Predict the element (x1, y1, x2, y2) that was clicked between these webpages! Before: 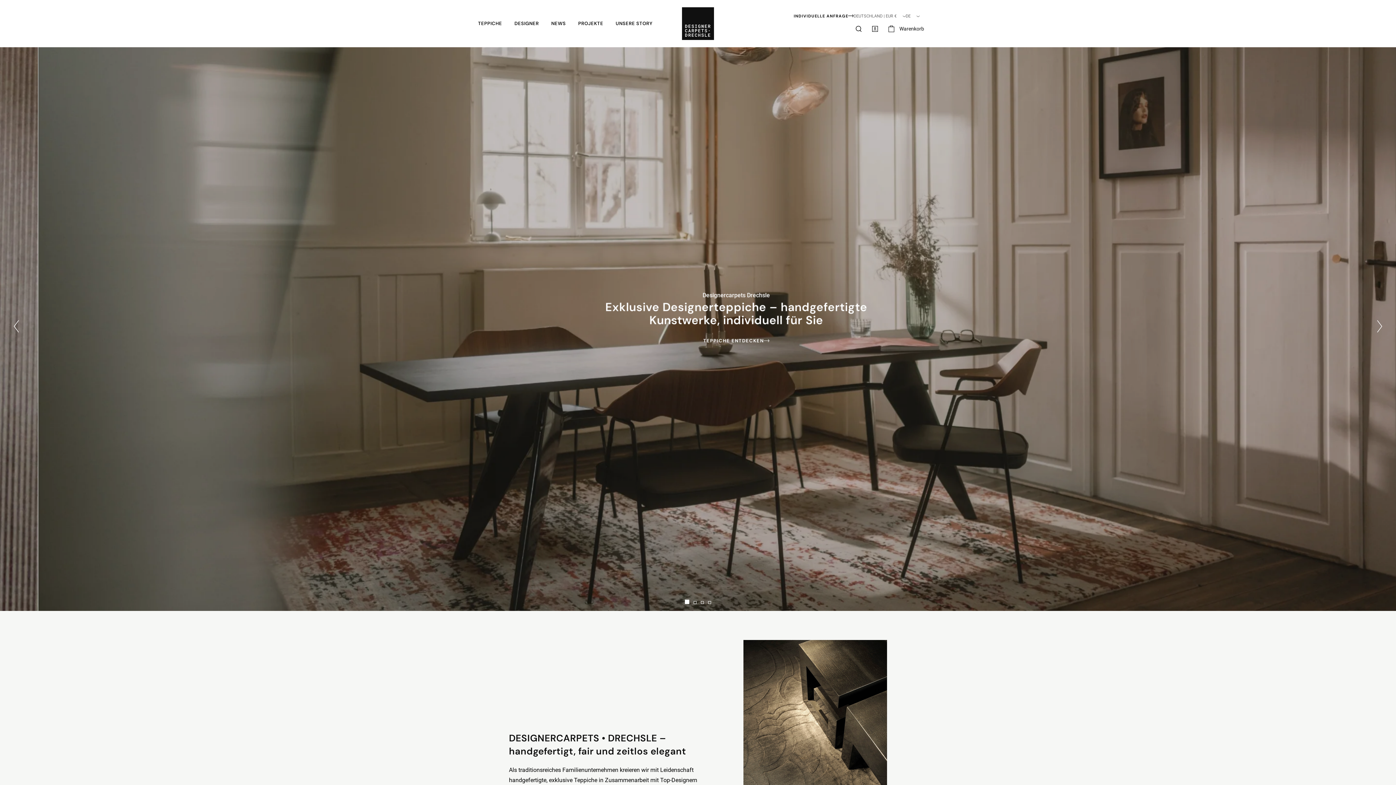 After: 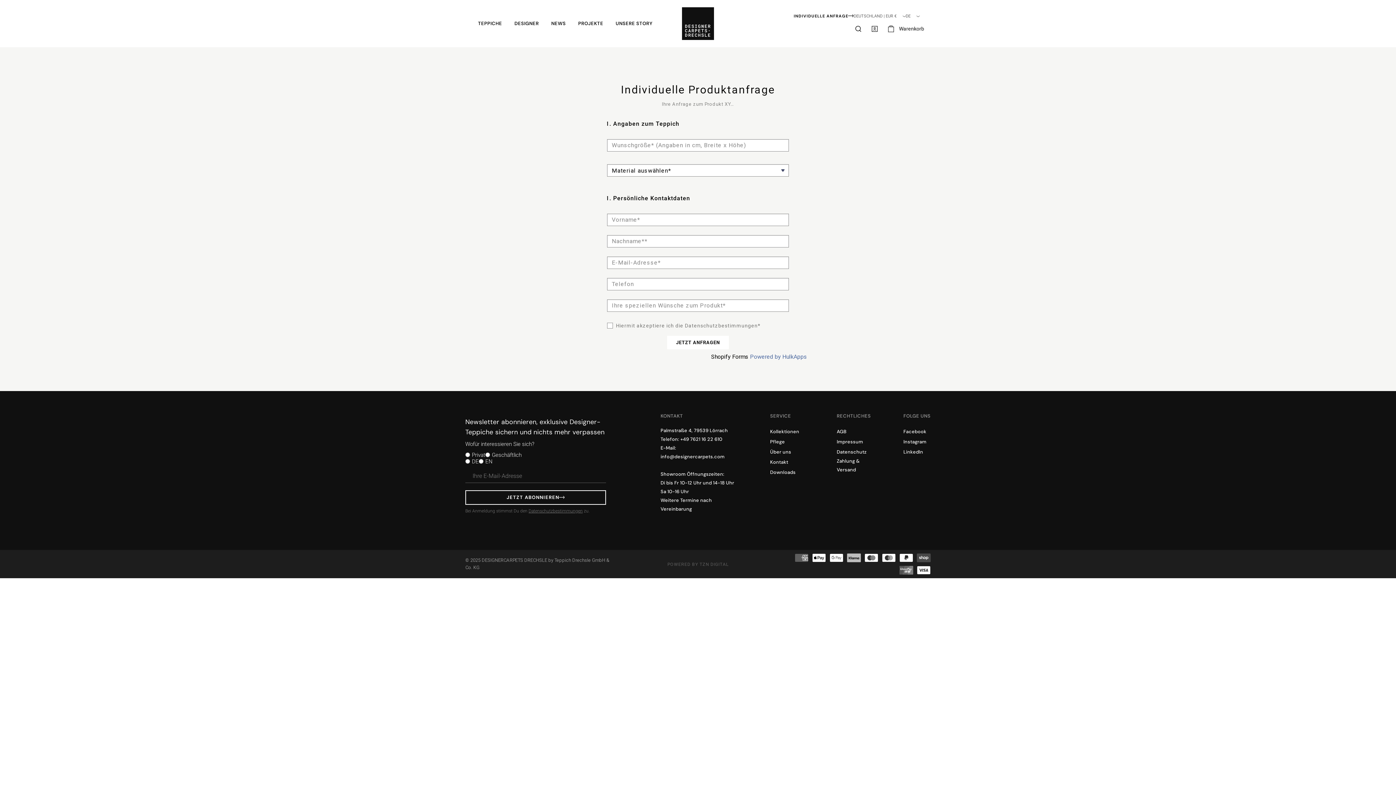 Action: label: INDIVIDUELLE ANFRAGE bbox: (793, 13, 853, 18)